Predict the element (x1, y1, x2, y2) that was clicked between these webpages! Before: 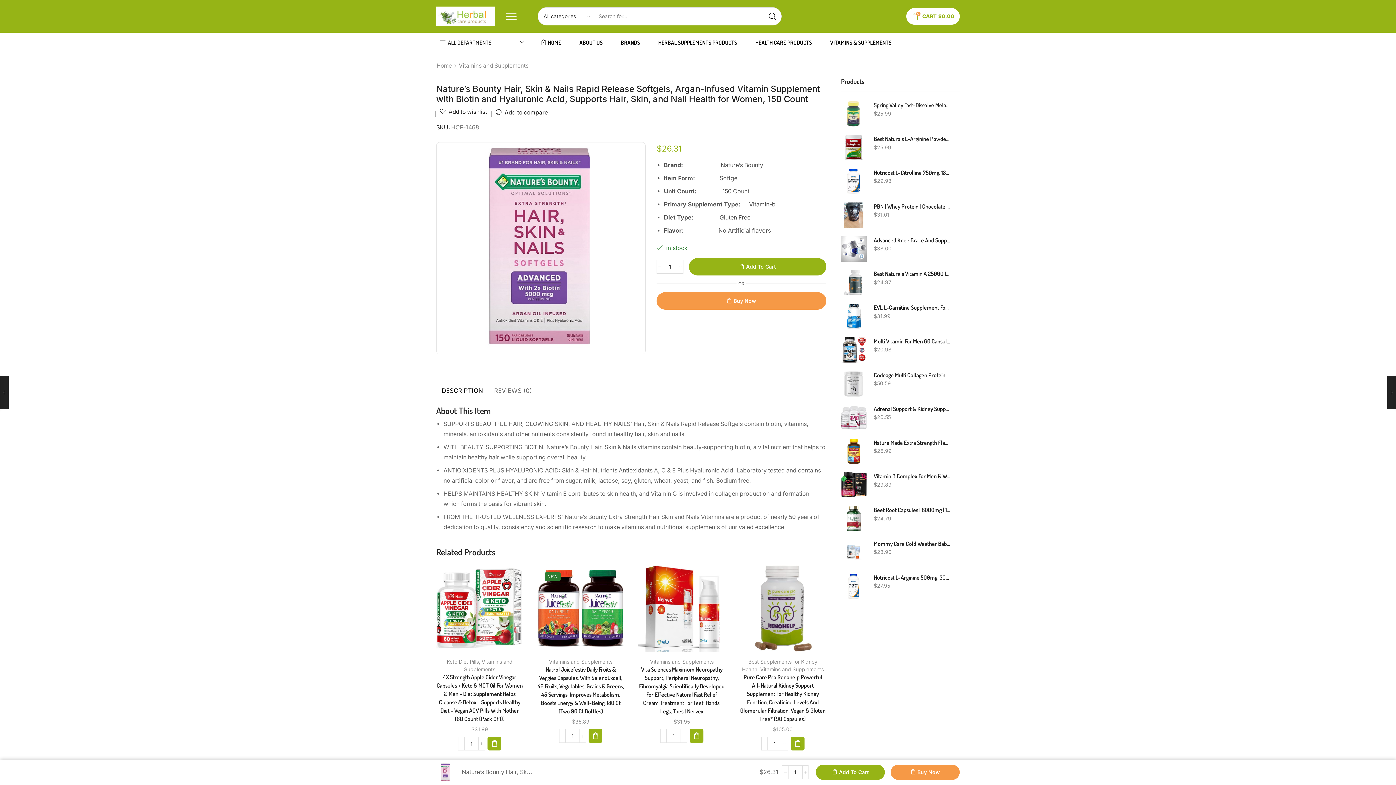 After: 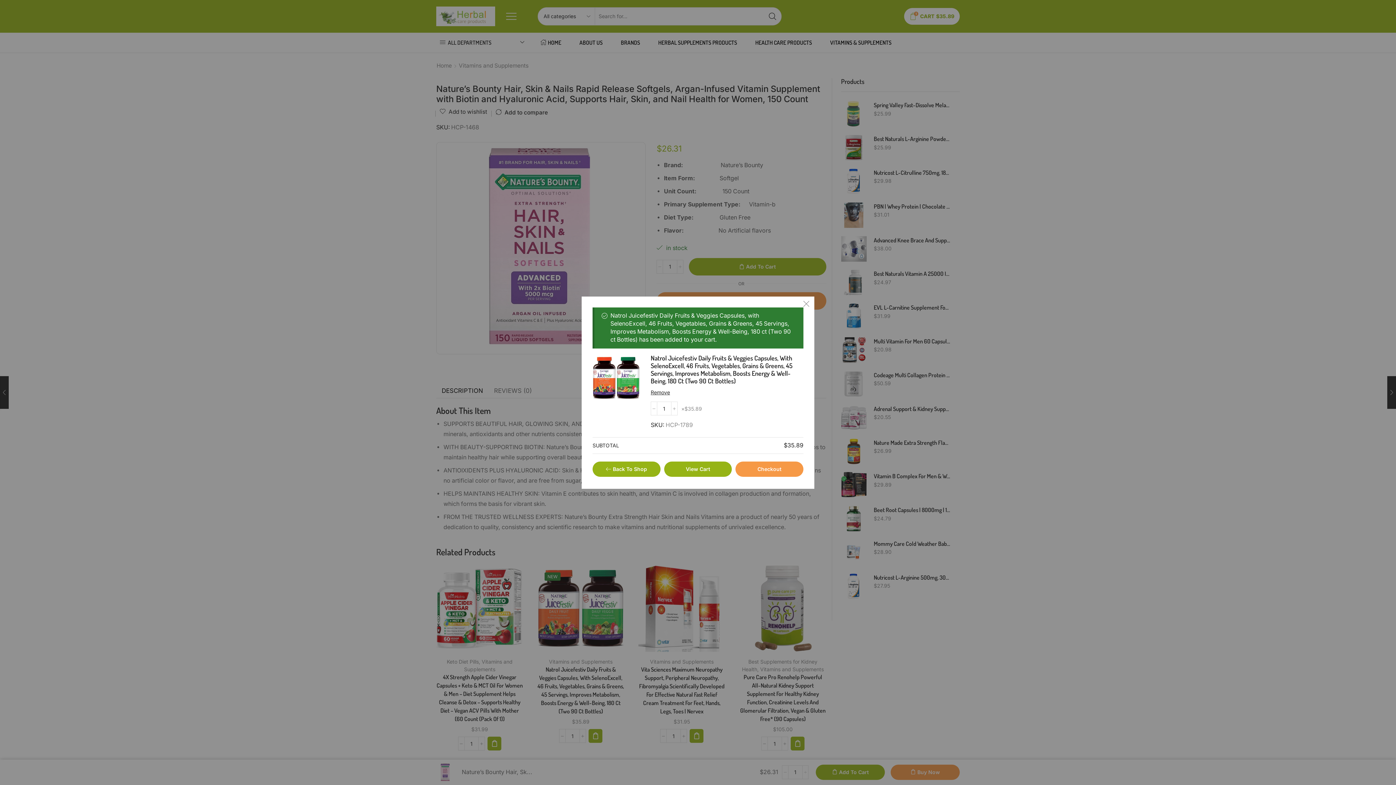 Action: bbox: (588, 729, 602, 743) label: Add to cart: “Natrol Juicefestiv Daily Fruits & Veggies Capsules, with SelenoExcell, 46 Fruits, Vegetables, Grains & Greens, 45 Servings, Improves Metabolism, Boosts Energy & Well-Being, 180 ct (Two 90 ct Bottles)”